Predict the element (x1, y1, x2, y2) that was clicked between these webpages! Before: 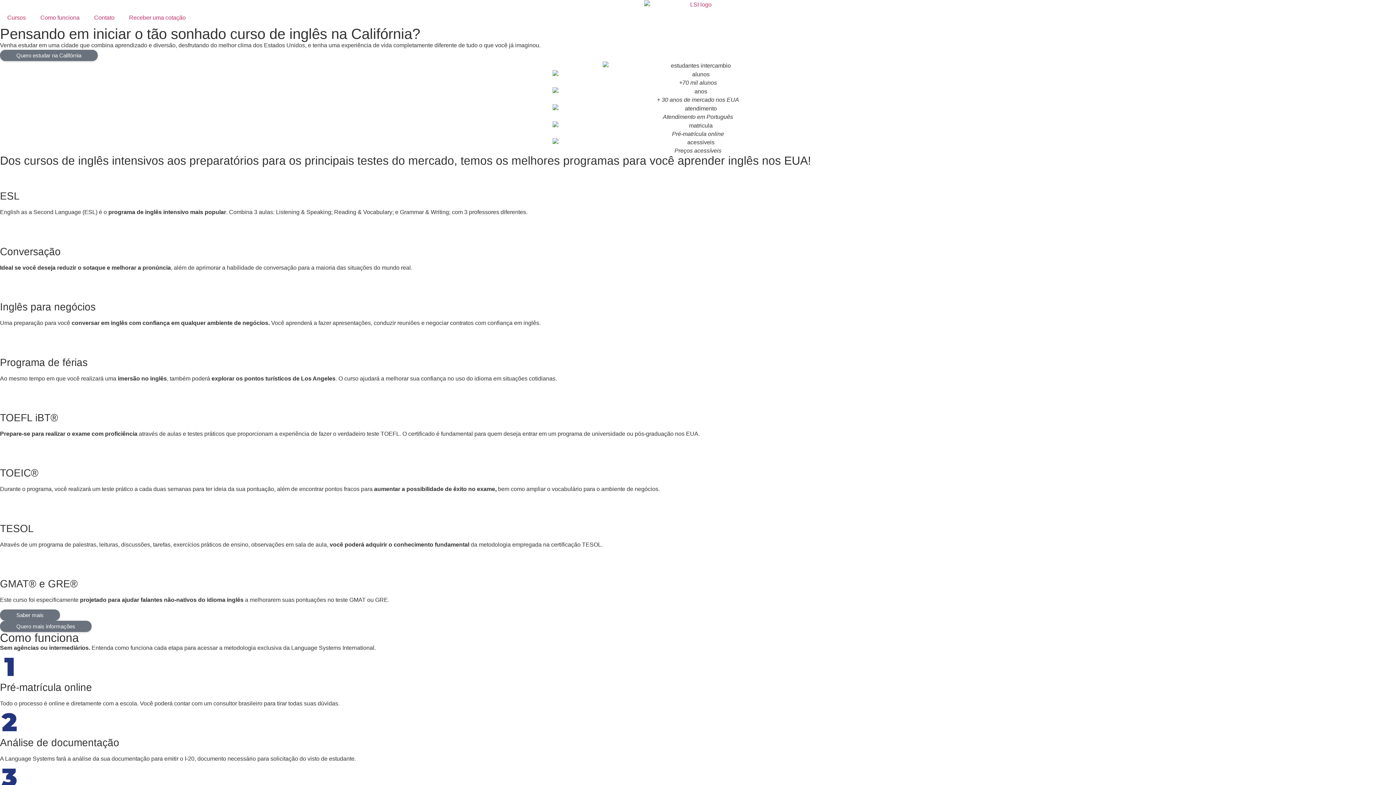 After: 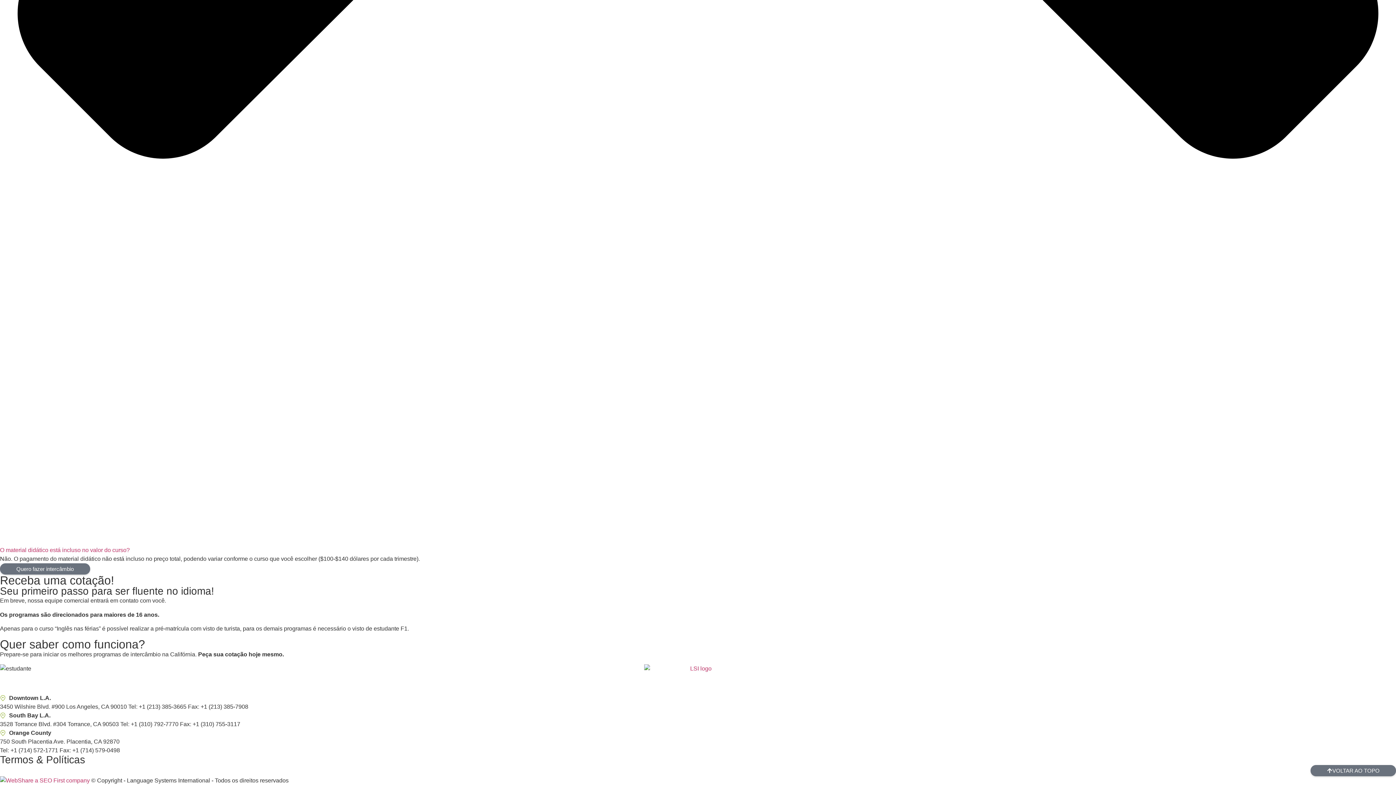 Action: label: Quero estudar na Califórnia bbox: (0, 49, 97, 61)